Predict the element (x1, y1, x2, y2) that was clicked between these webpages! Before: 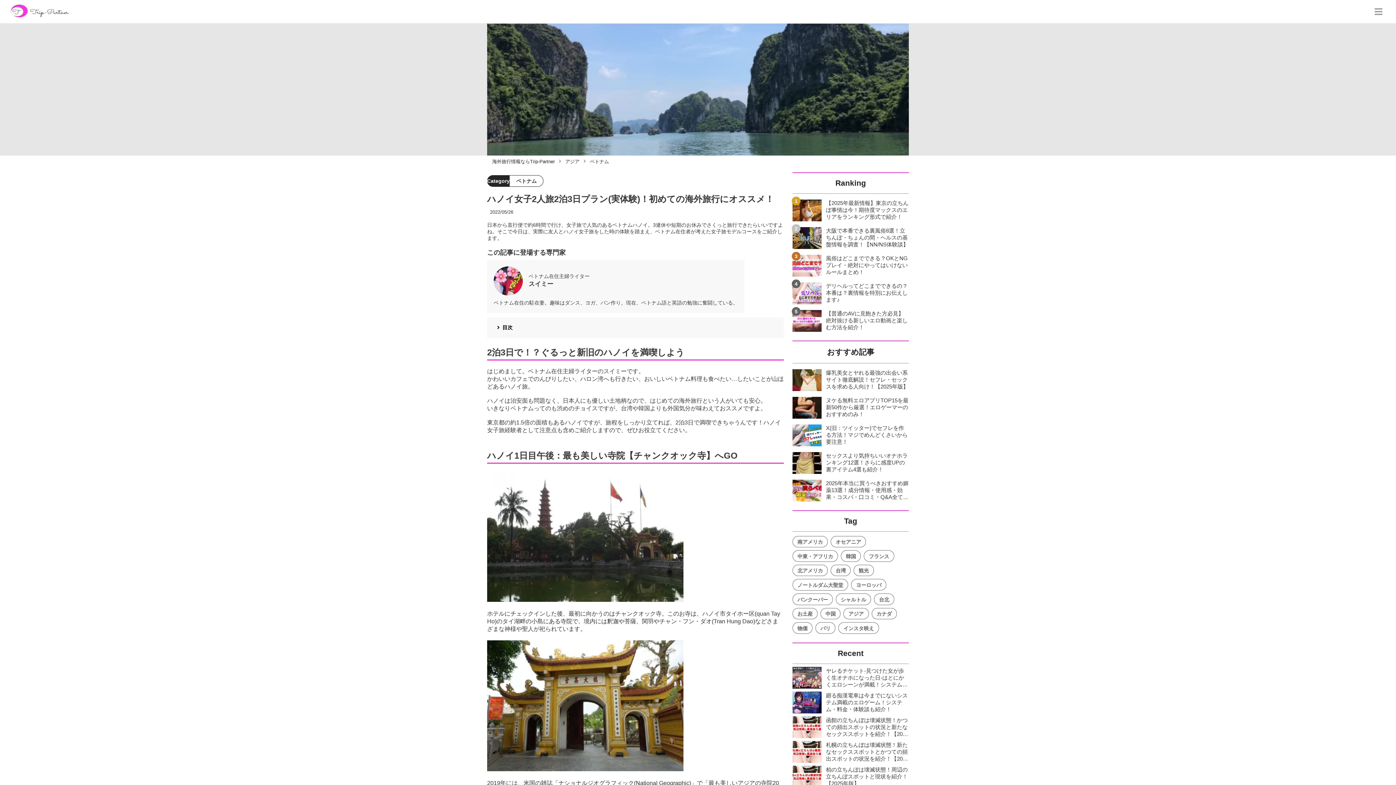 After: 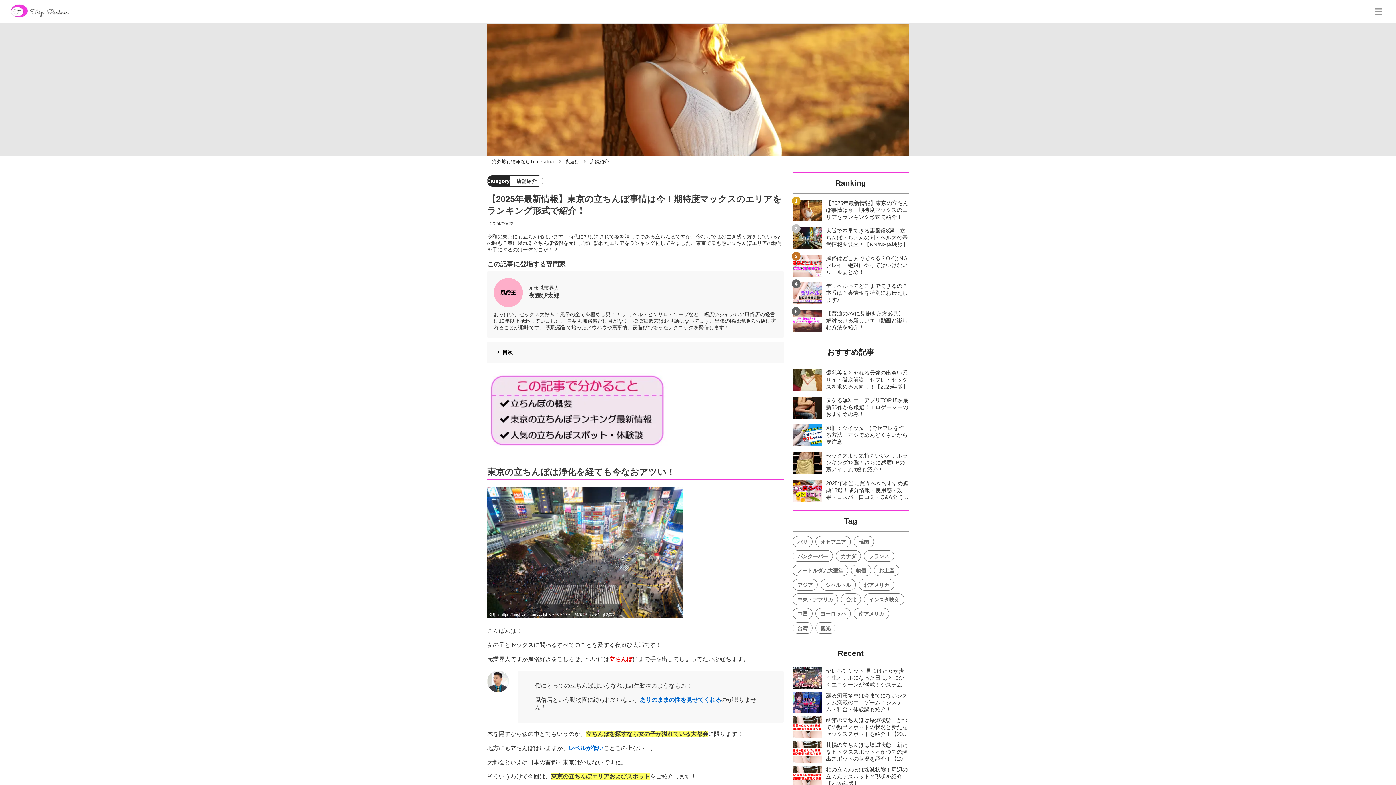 Action: label: 【2025年最新情報】東京の立ちんぼ事情は今！期待度マックスのエリアをランキング形式で紹介！ bbox: (792, 199, 909, 221)